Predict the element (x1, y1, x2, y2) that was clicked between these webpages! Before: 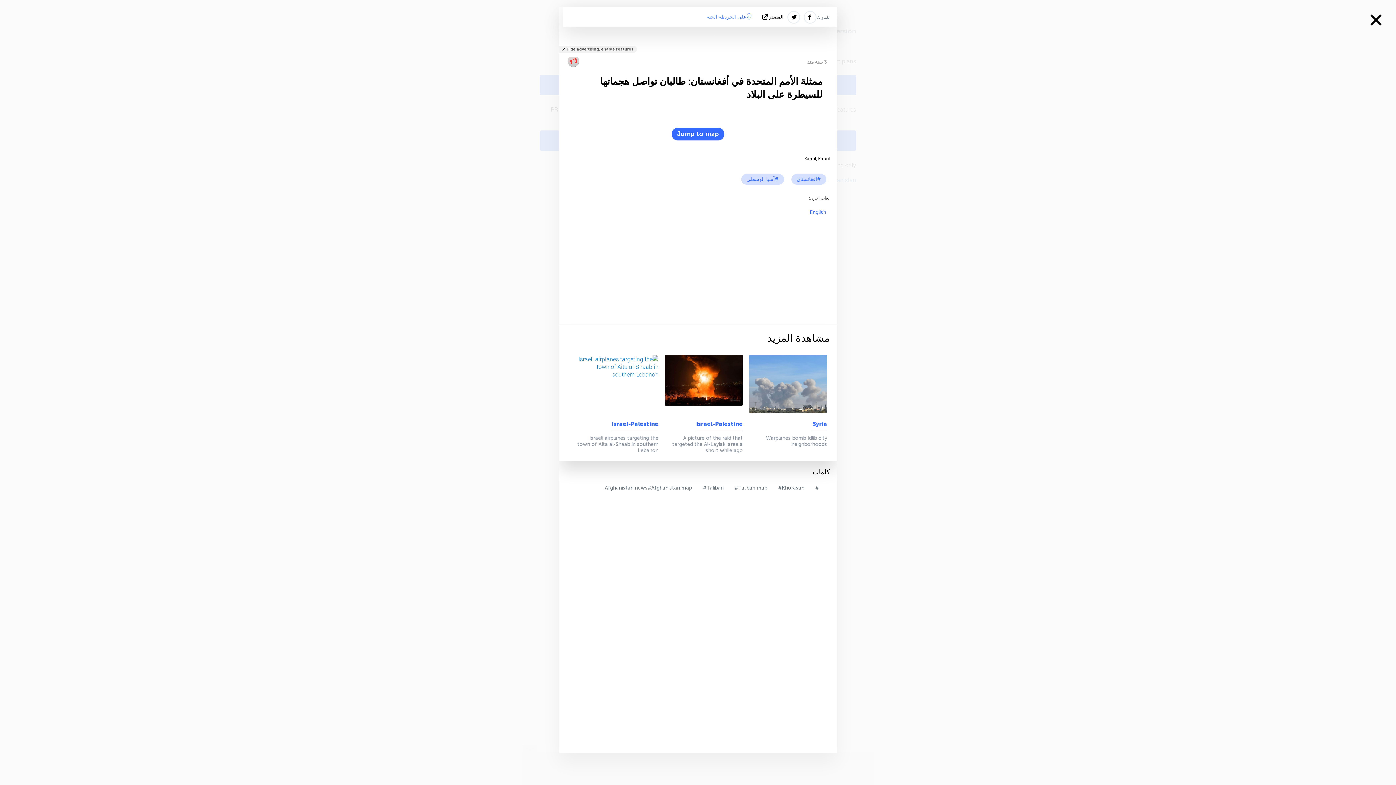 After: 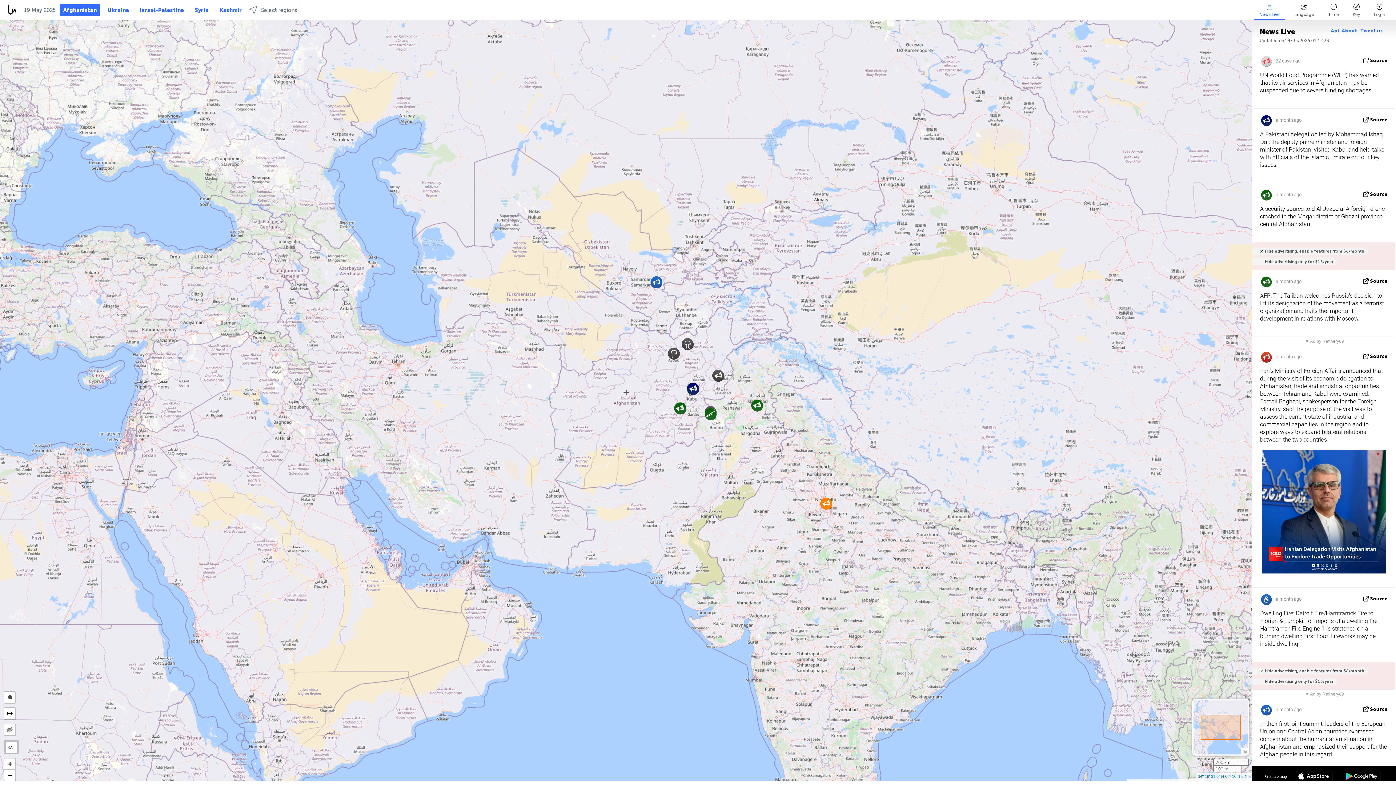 Action: label: #أفغانستان bbox: (791, 174, 826, 184)